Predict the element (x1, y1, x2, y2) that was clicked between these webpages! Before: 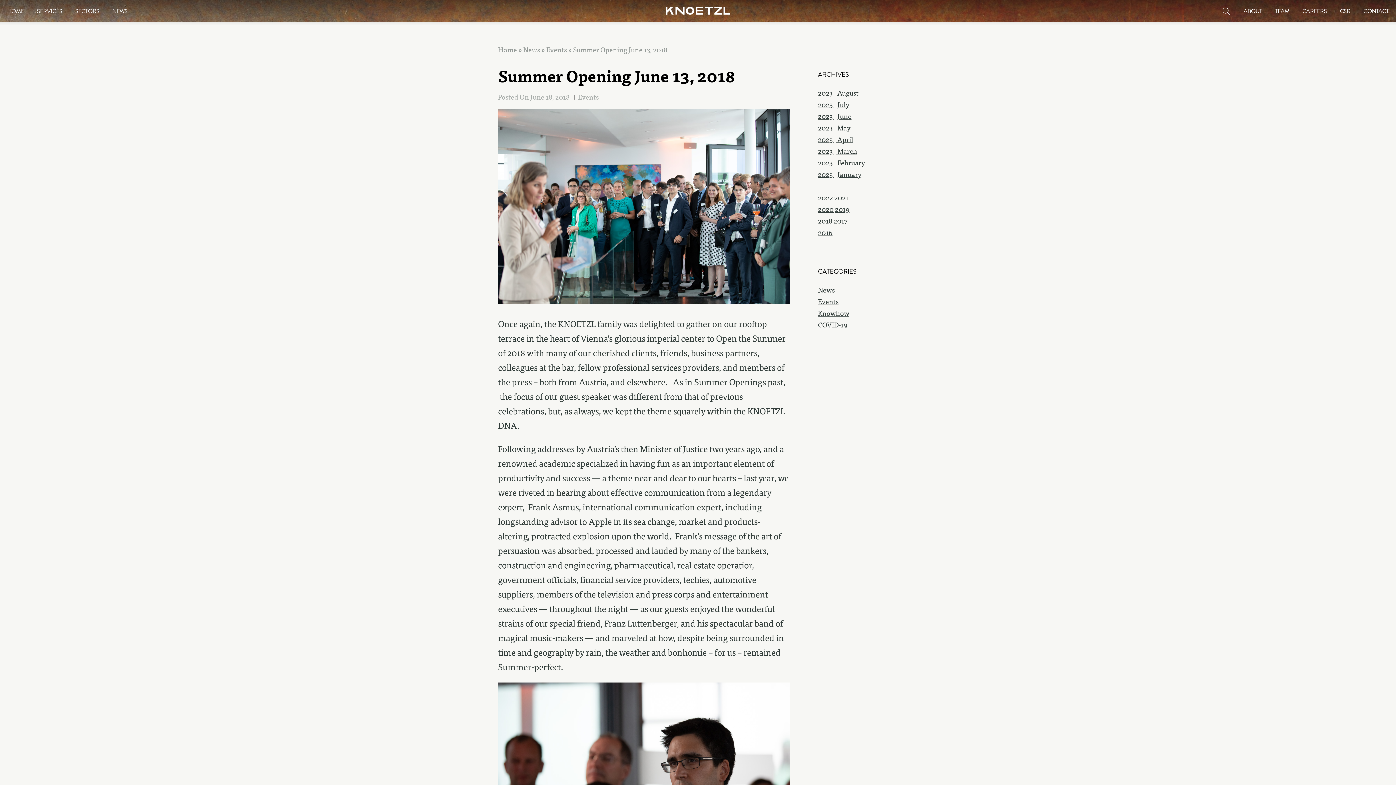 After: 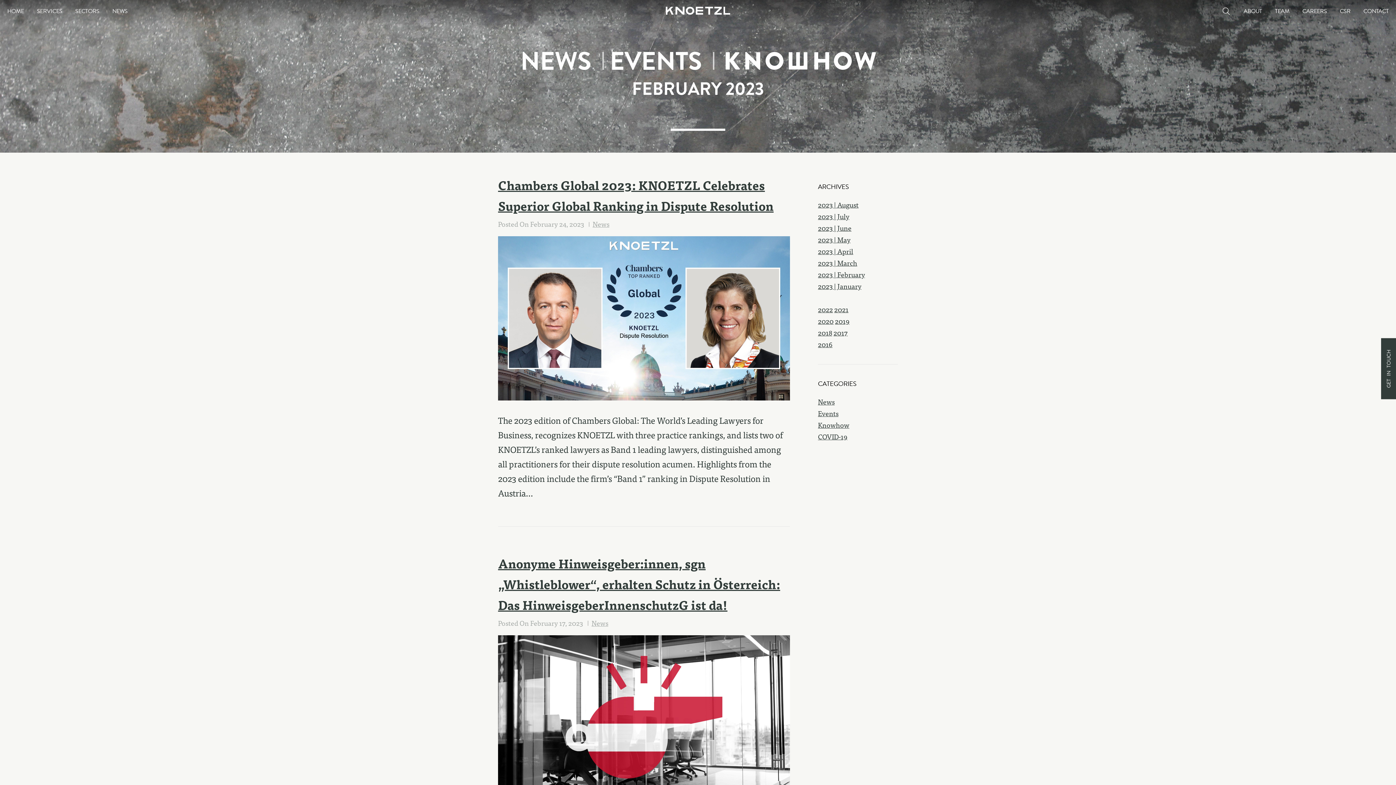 Action: label: 2023 | February bbox: (818, 156, 865, 167)